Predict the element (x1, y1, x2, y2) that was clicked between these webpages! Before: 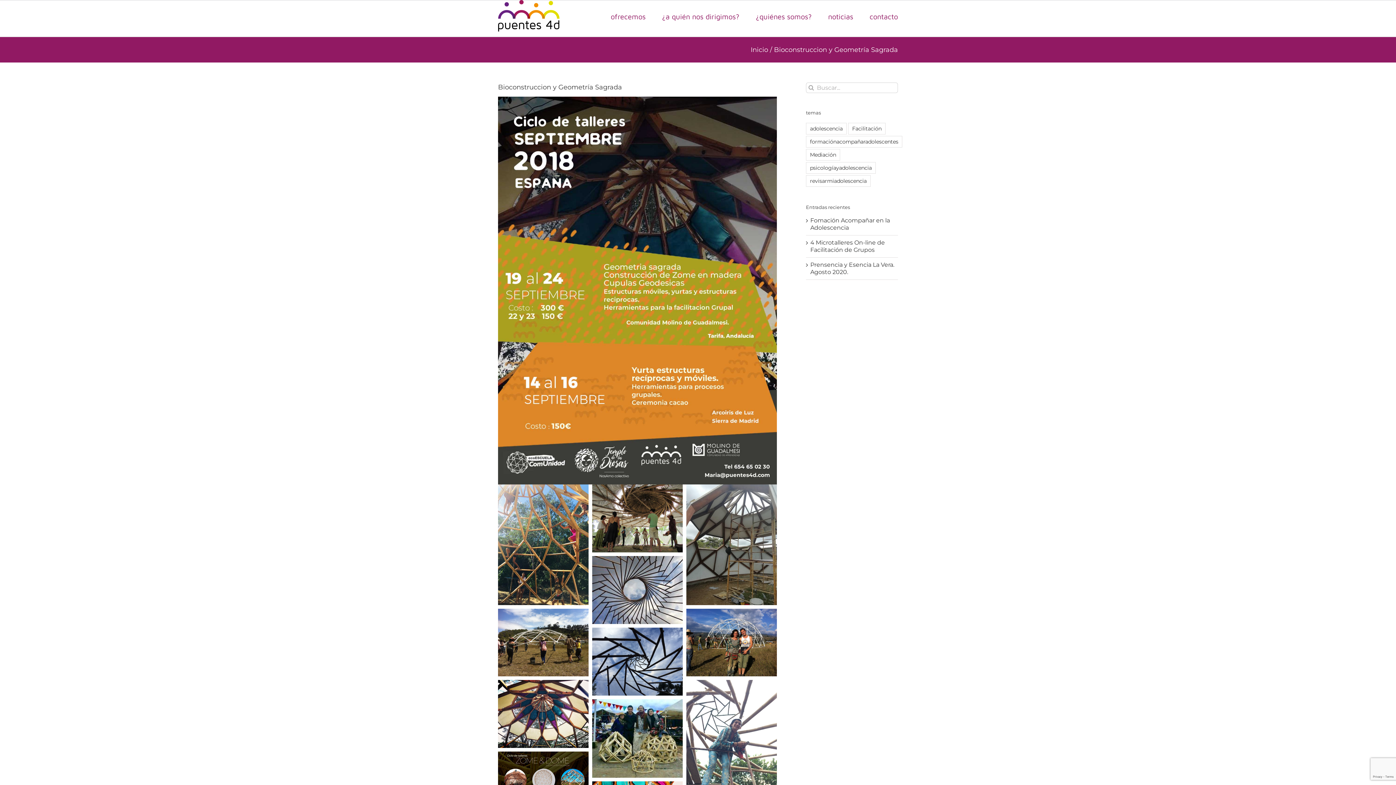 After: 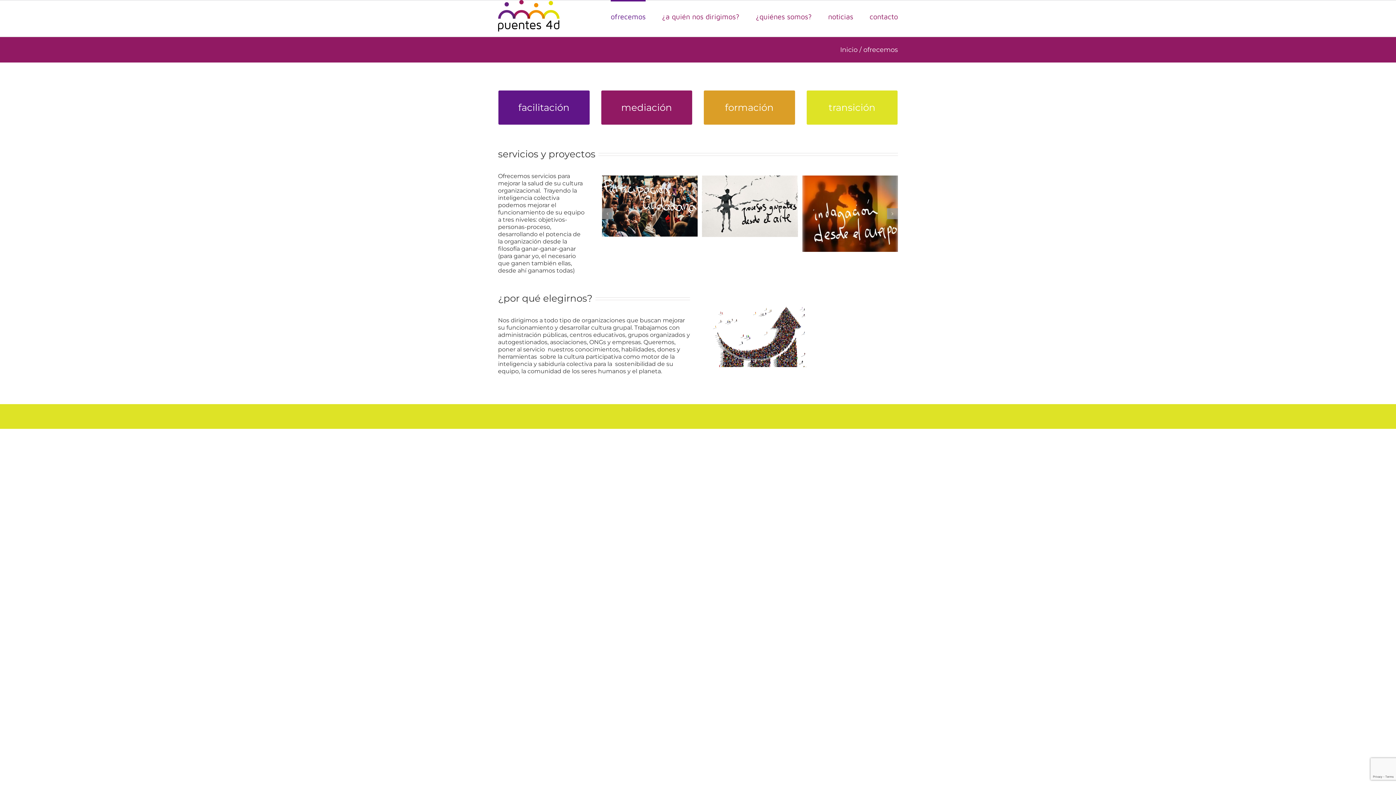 Action: bbox: (610, 0, 645, 31) label: ofrecemos